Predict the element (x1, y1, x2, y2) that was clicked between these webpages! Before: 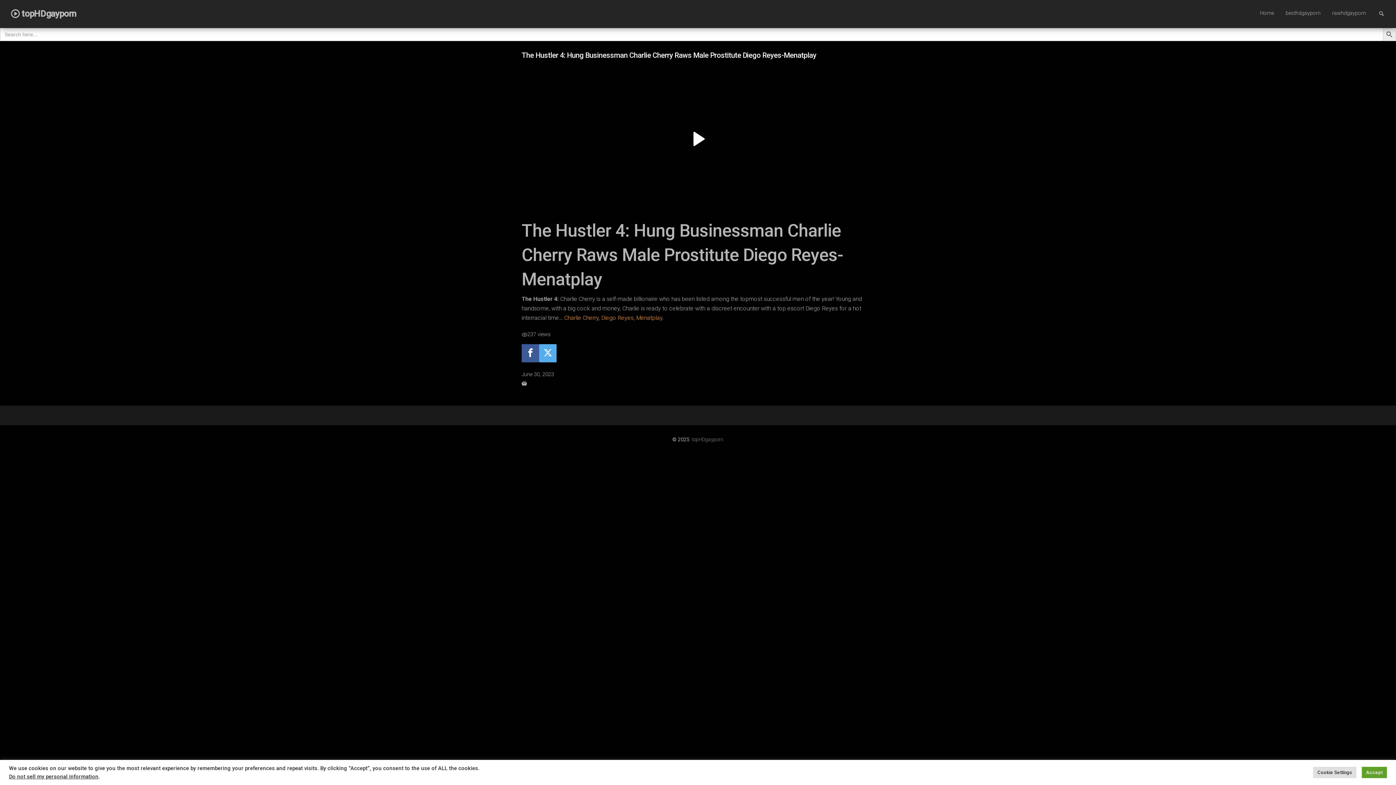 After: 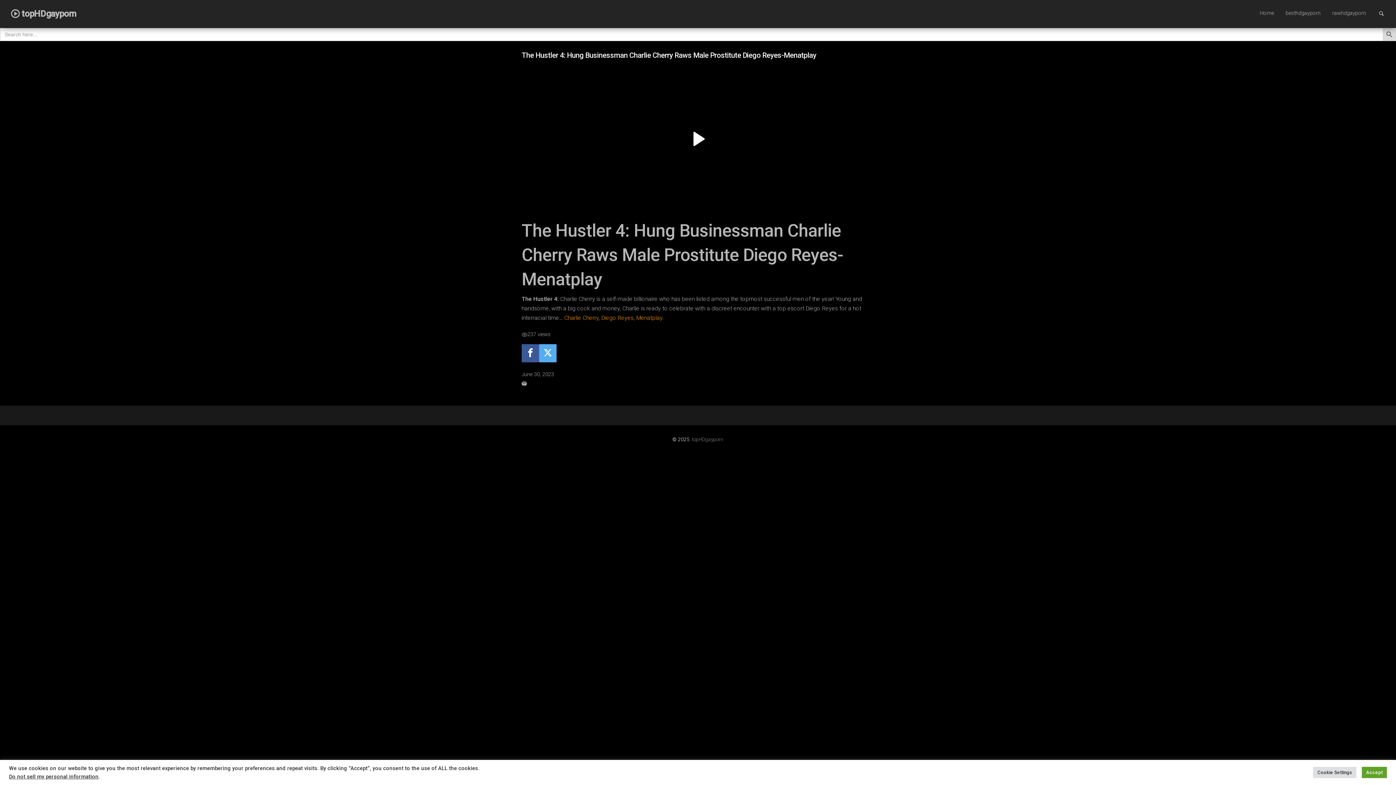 Action: label: Search Button bbox: (1383, 28, 1396, 41)